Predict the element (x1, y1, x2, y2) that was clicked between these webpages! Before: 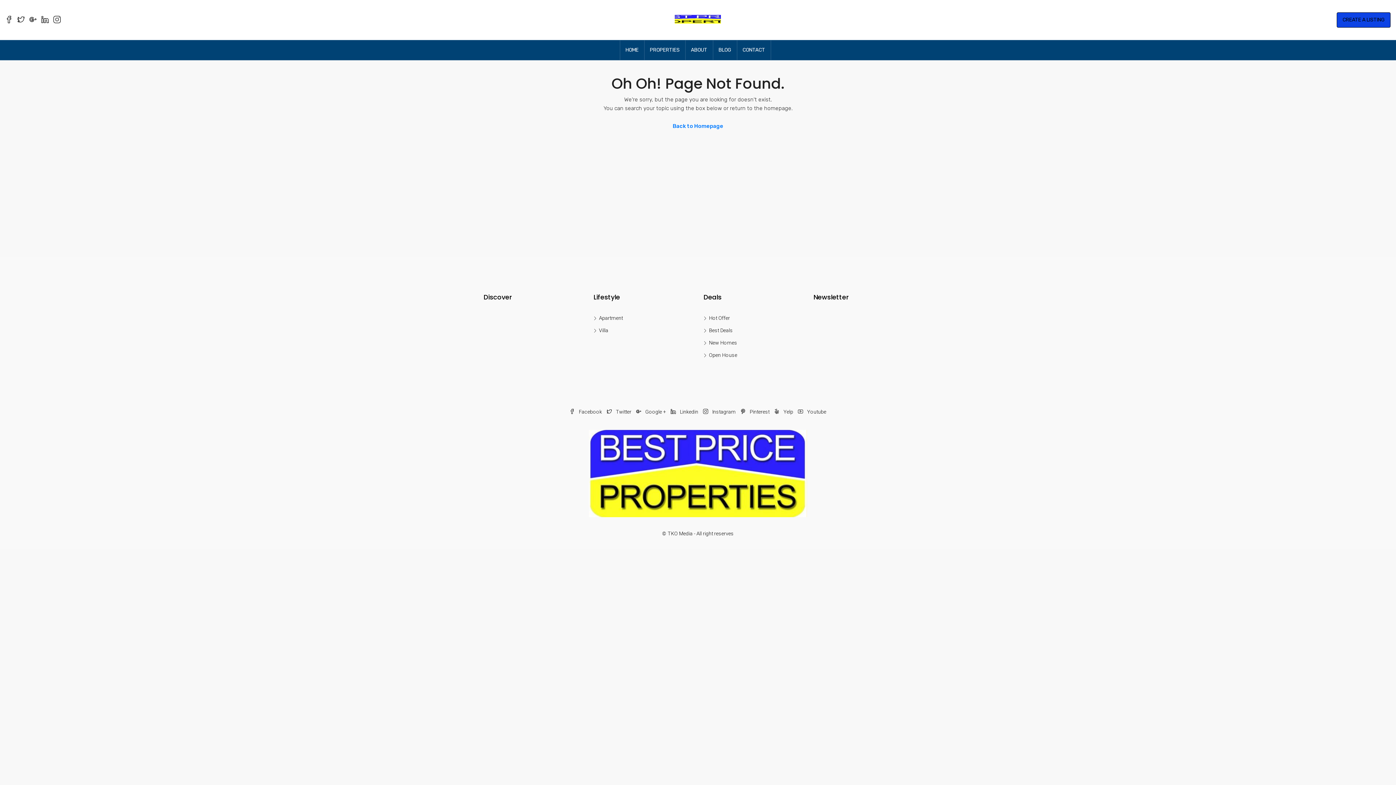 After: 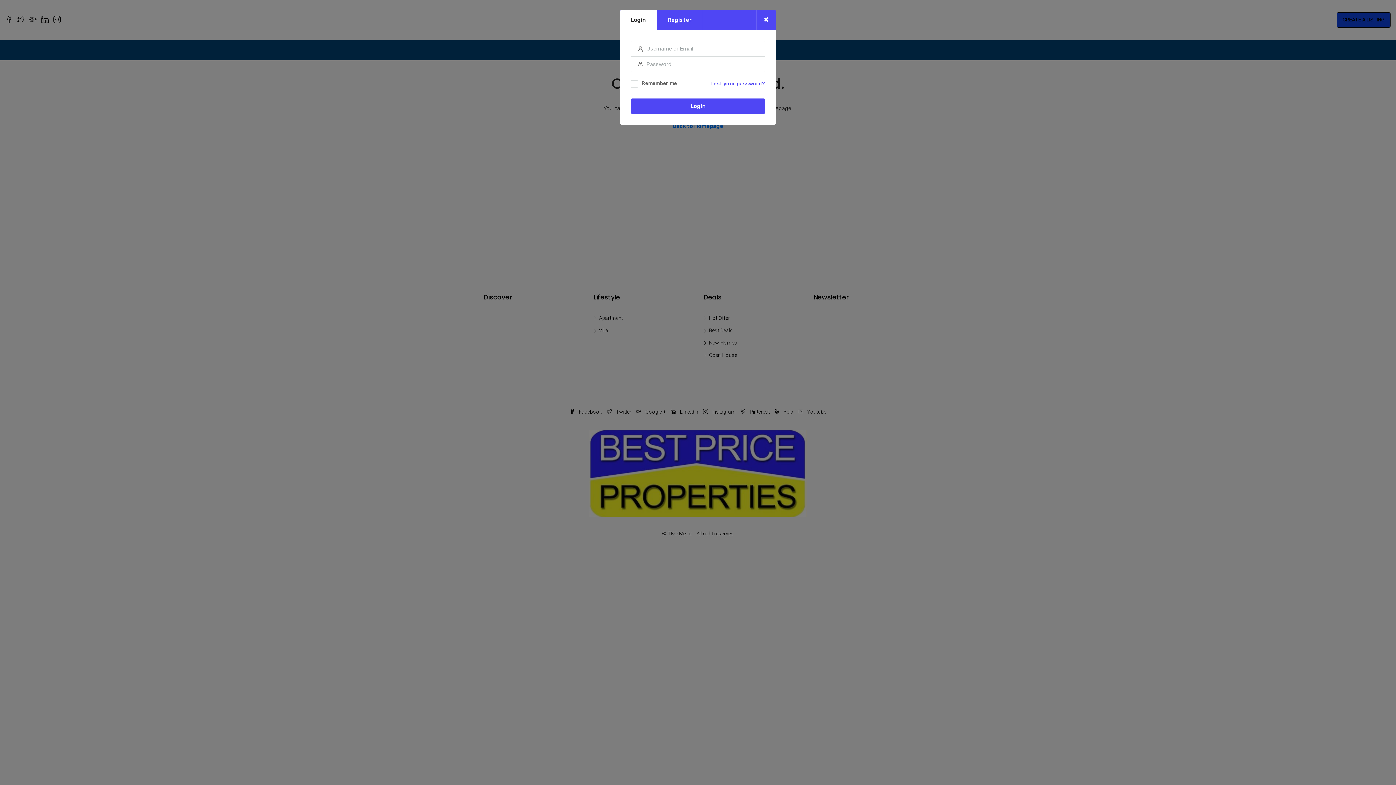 Action: bbox: (1318, 12, 1333, 27)